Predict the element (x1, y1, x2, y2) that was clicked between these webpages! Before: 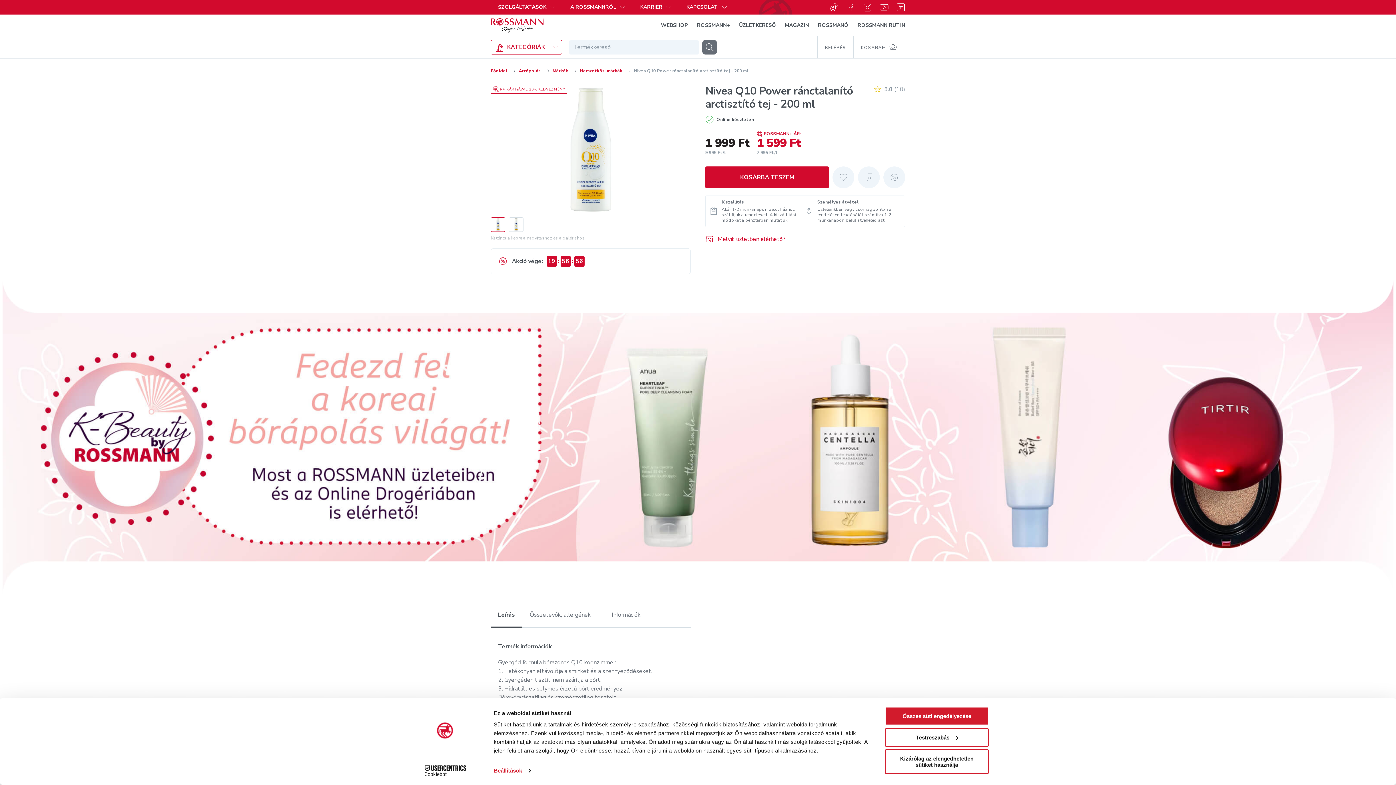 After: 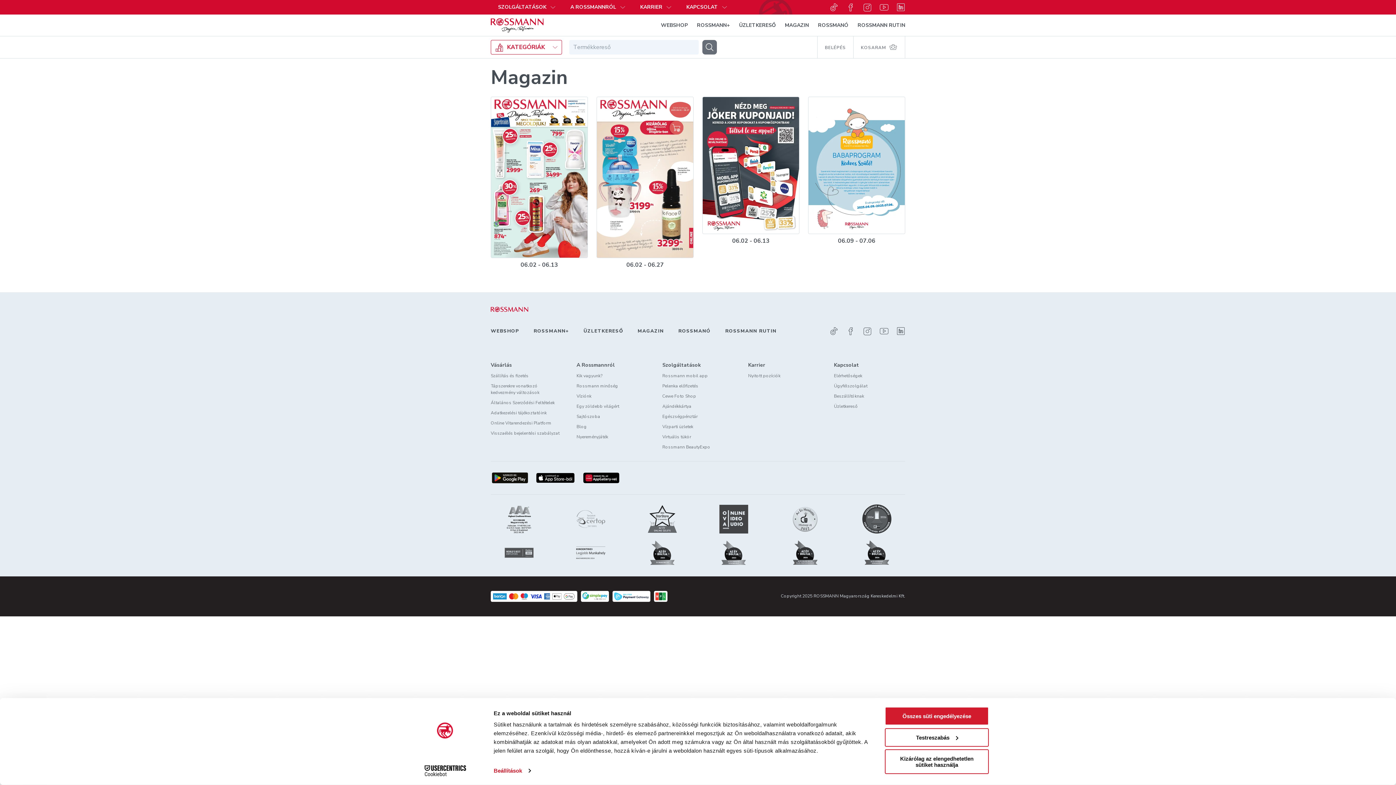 Action: label: MAGAZIN bbox: (785, 18, 809, 32)